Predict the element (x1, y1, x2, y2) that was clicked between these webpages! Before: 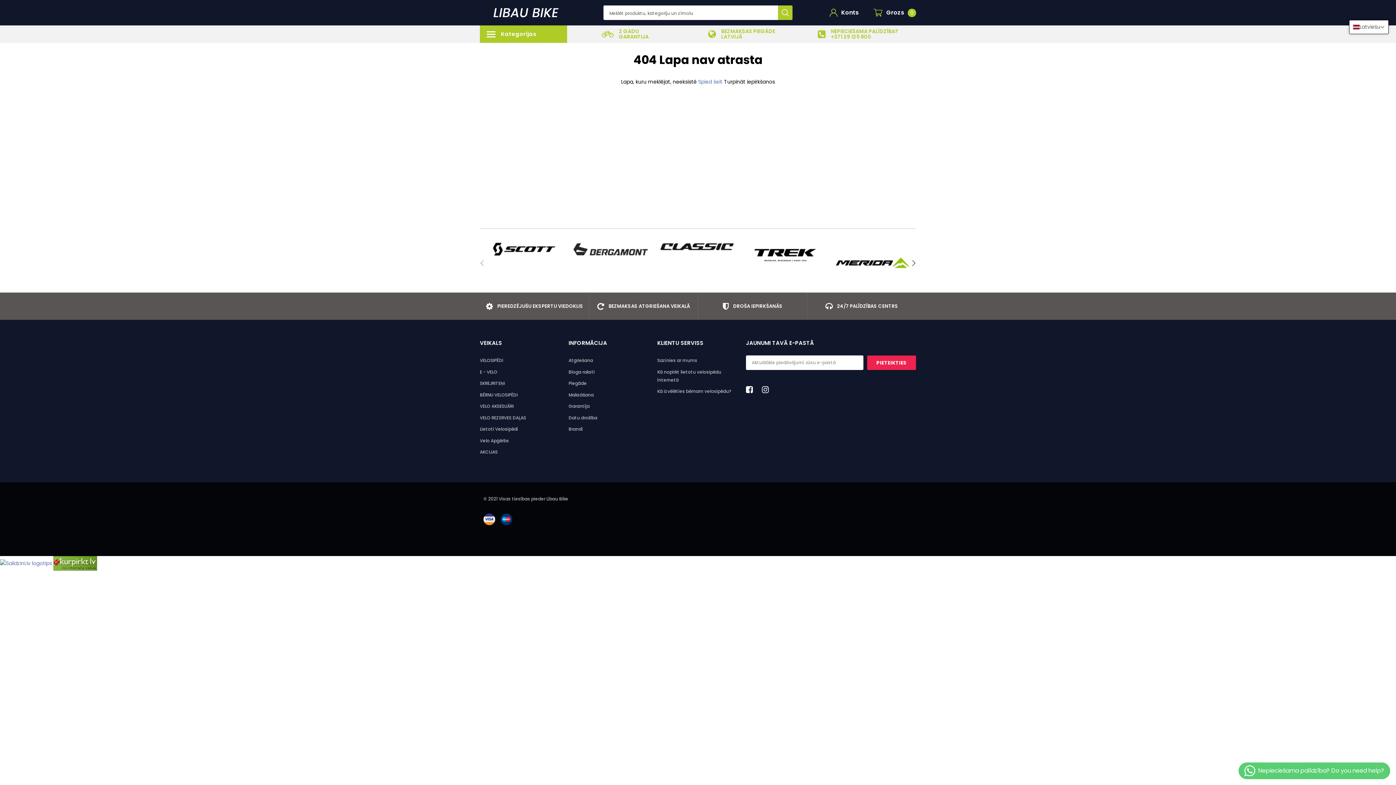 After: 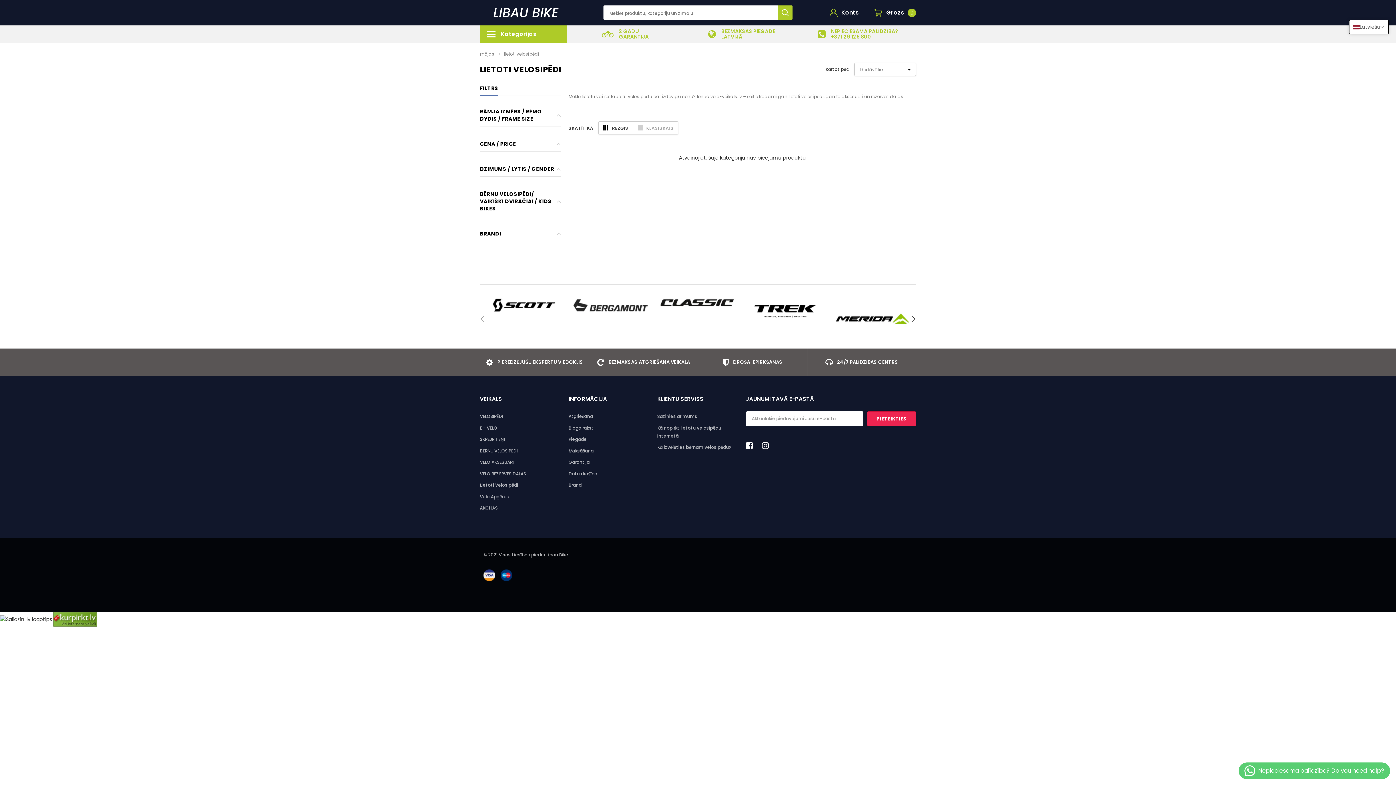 Action: label: Lietoti Velosipēdi bbox: (480, 424, 561, 434)